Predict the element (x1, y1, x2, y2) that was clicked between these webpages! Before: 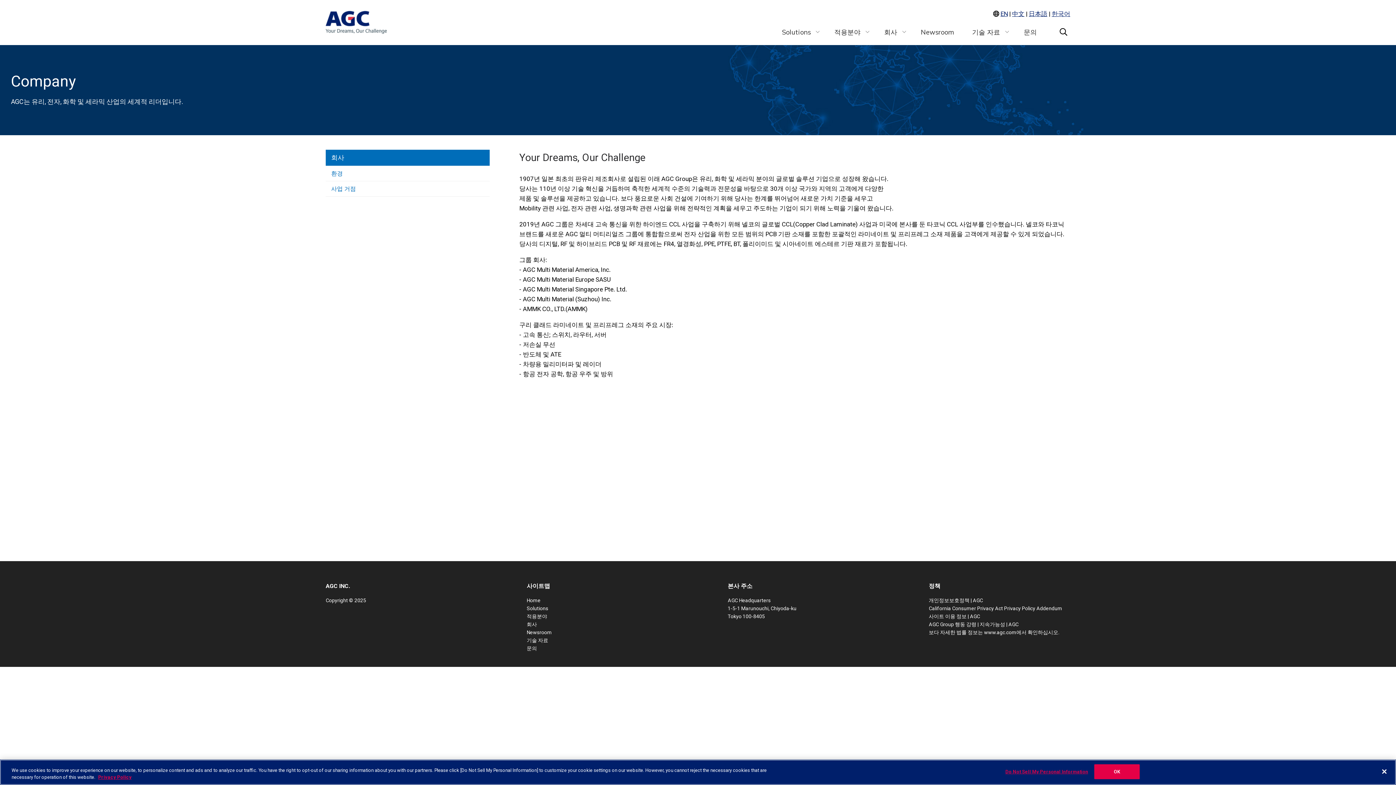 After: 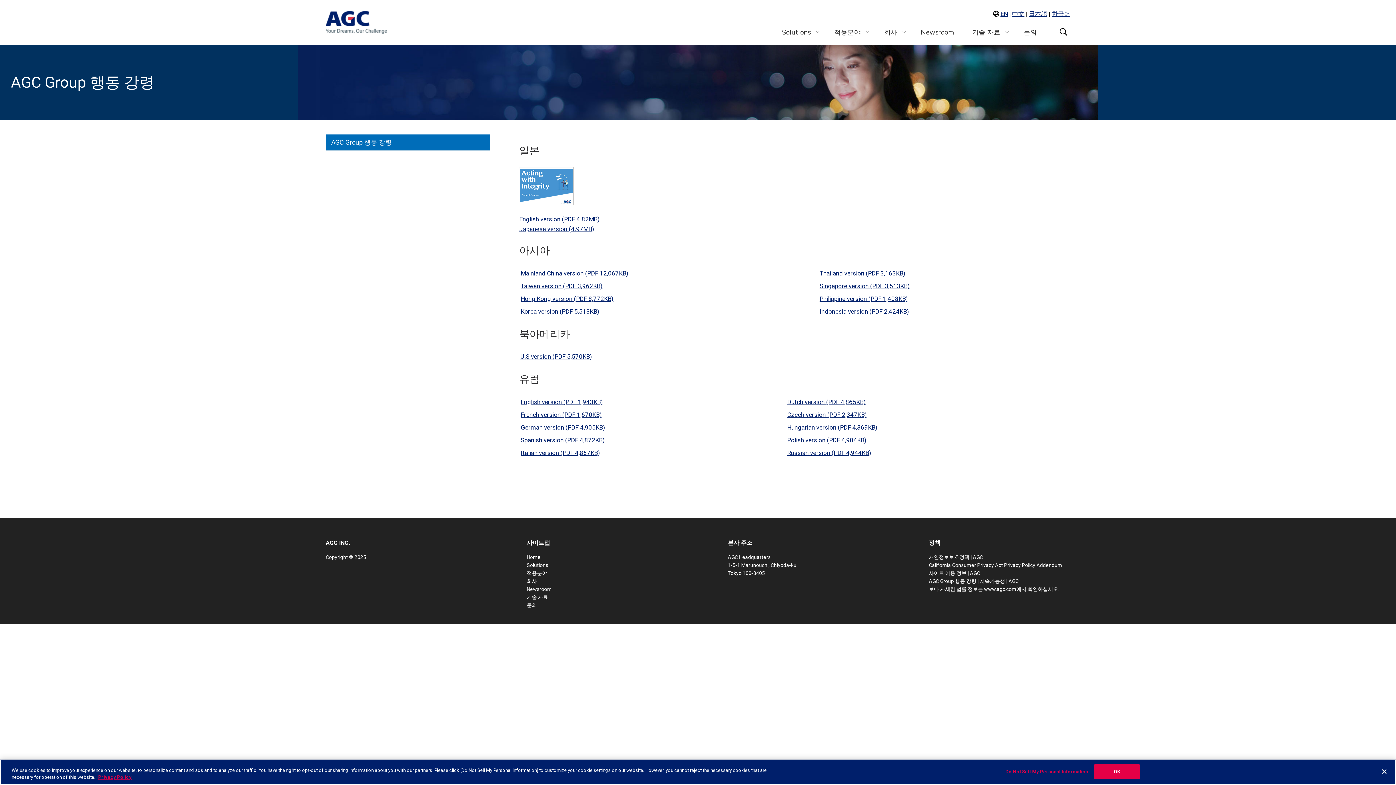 Action: bbox: (929, 621, 1018, 627) label: AGC Group 행동 강령 | 지속가능성 | AGC